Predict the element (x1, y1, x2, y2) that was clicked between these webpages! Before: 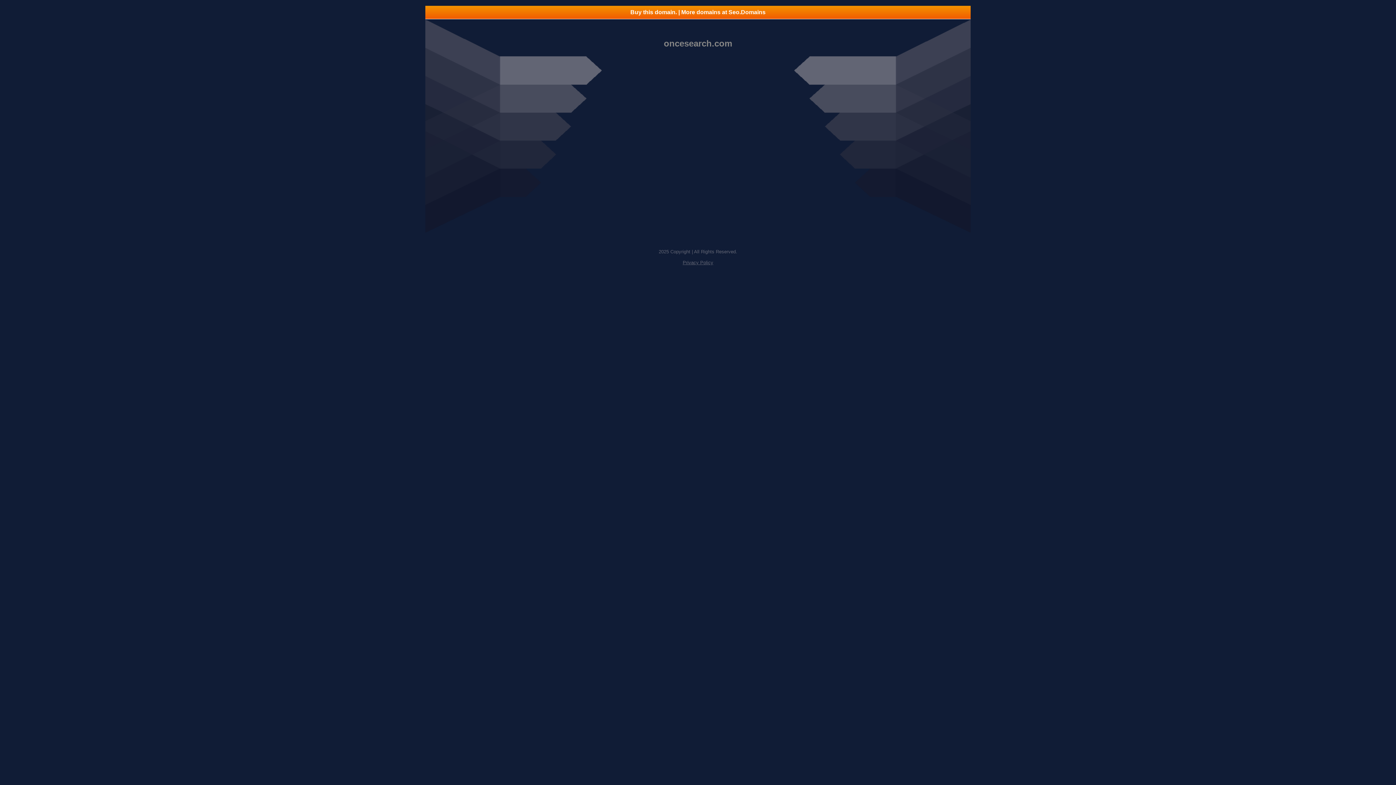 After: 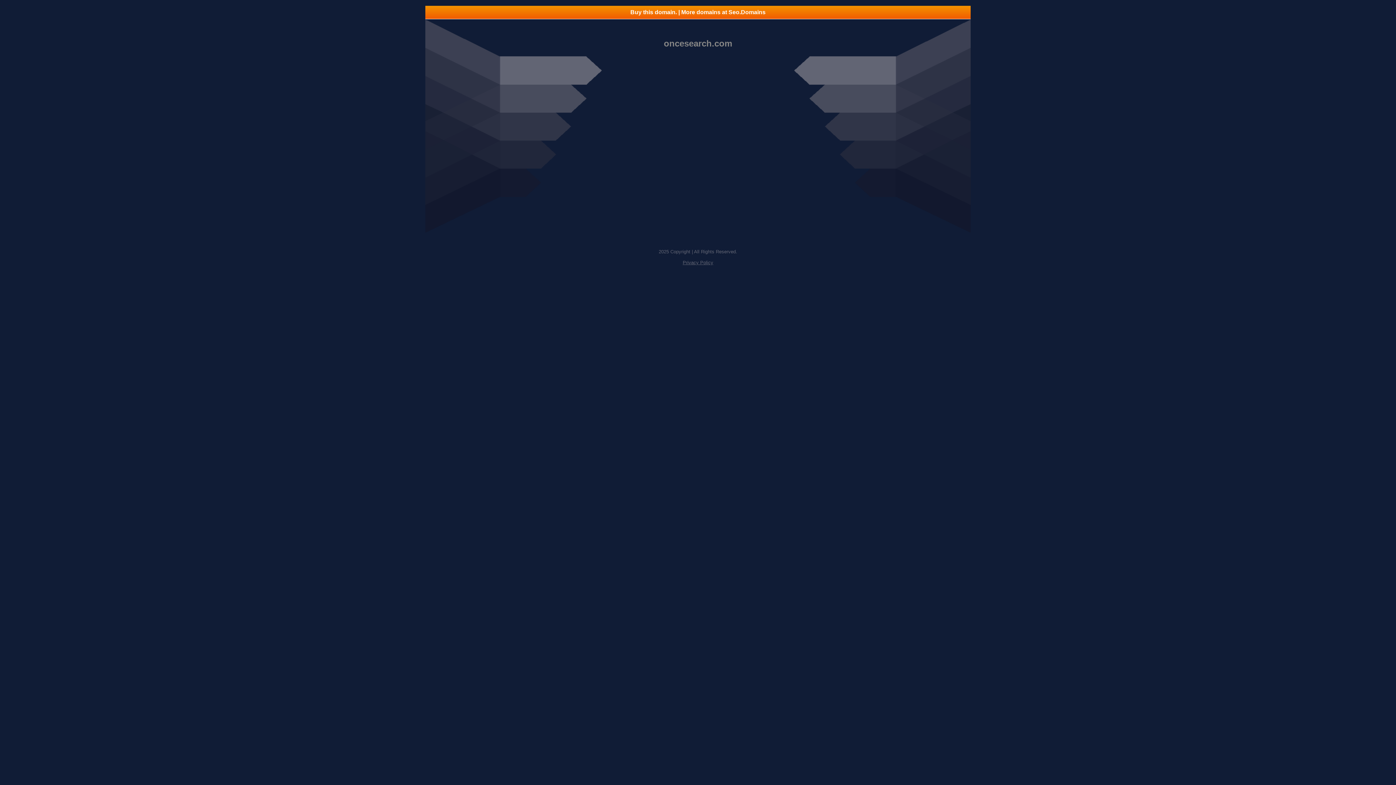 Action: label: Buy this domain. | More domains at Seo.Domains bbox: (425, 5, 970, 18)